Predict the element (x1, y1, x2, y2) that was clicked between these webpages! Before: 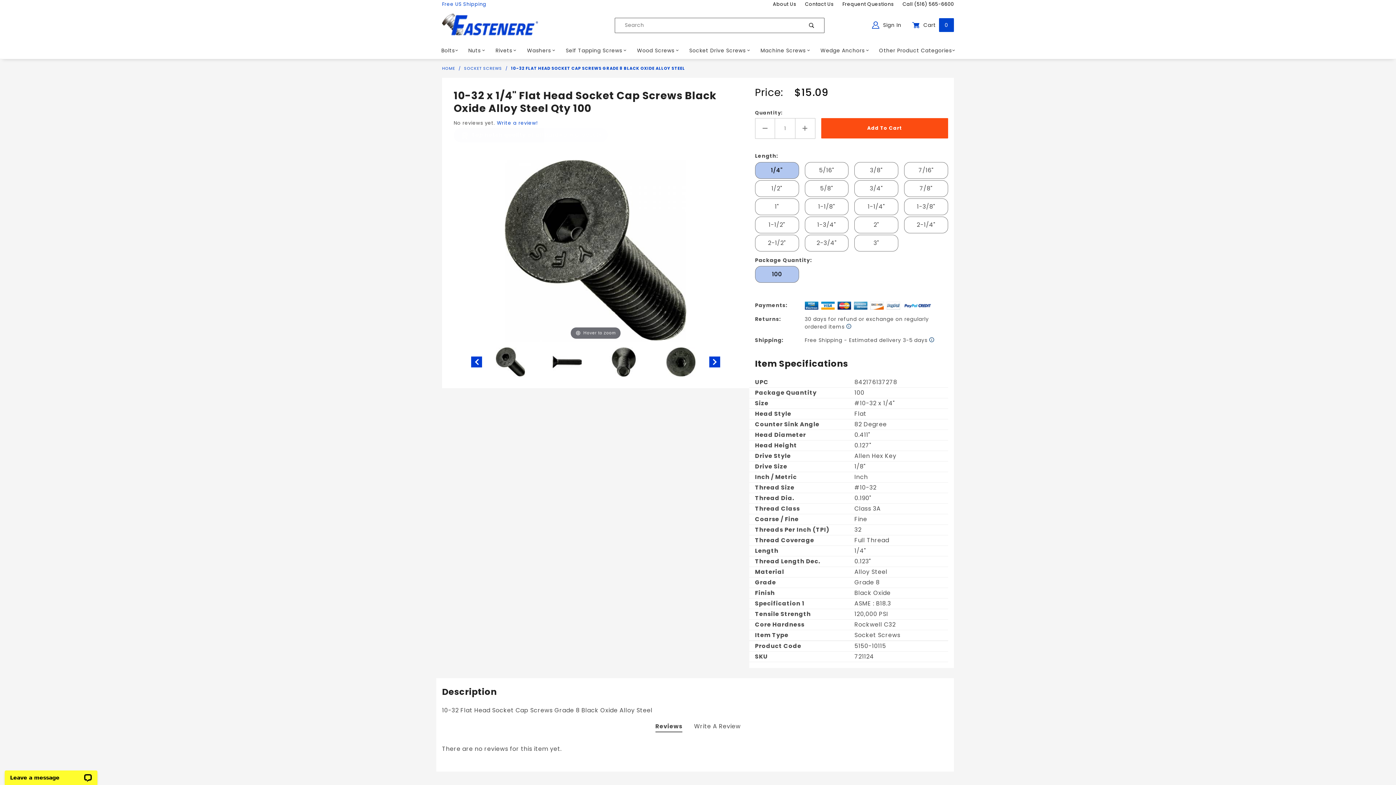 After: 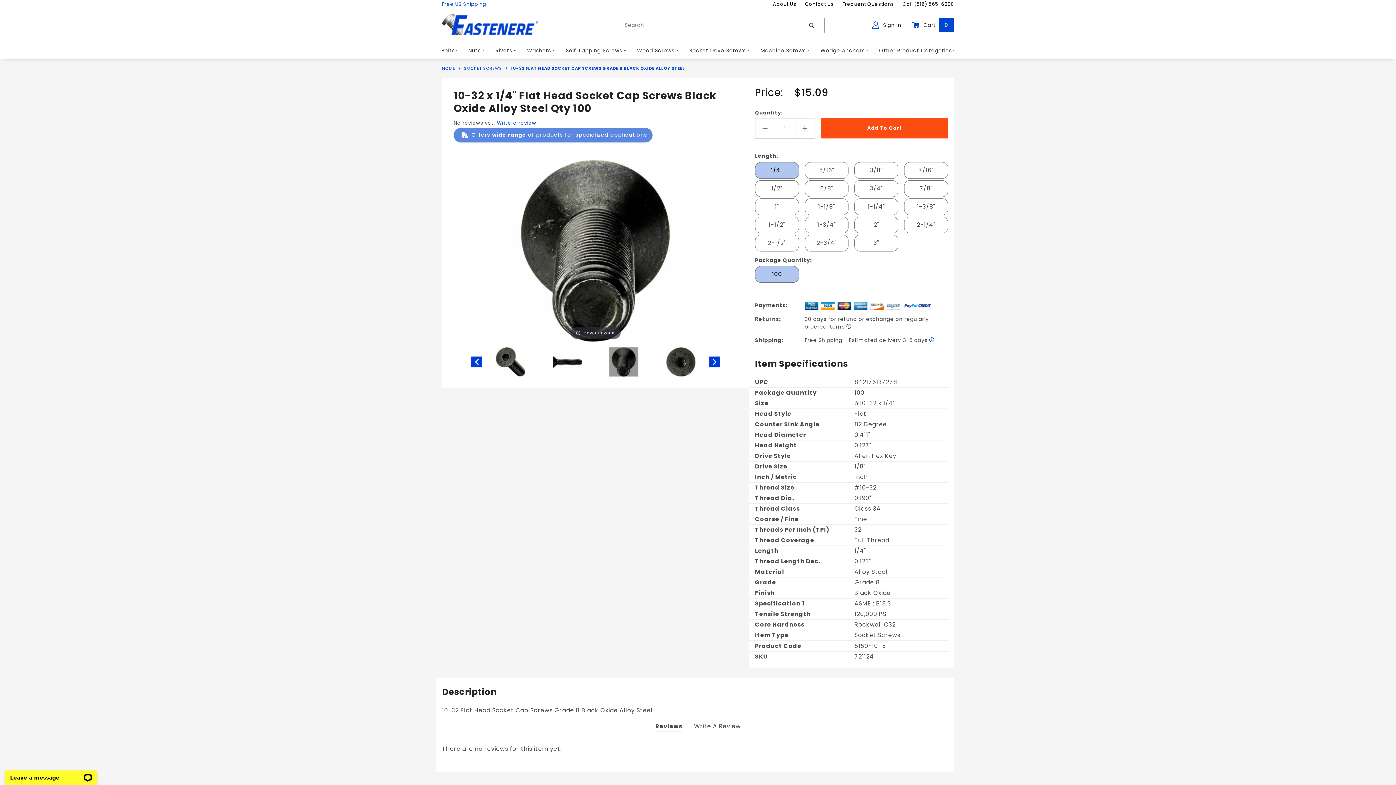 Action: bbox: (609, 332, 638, 362)